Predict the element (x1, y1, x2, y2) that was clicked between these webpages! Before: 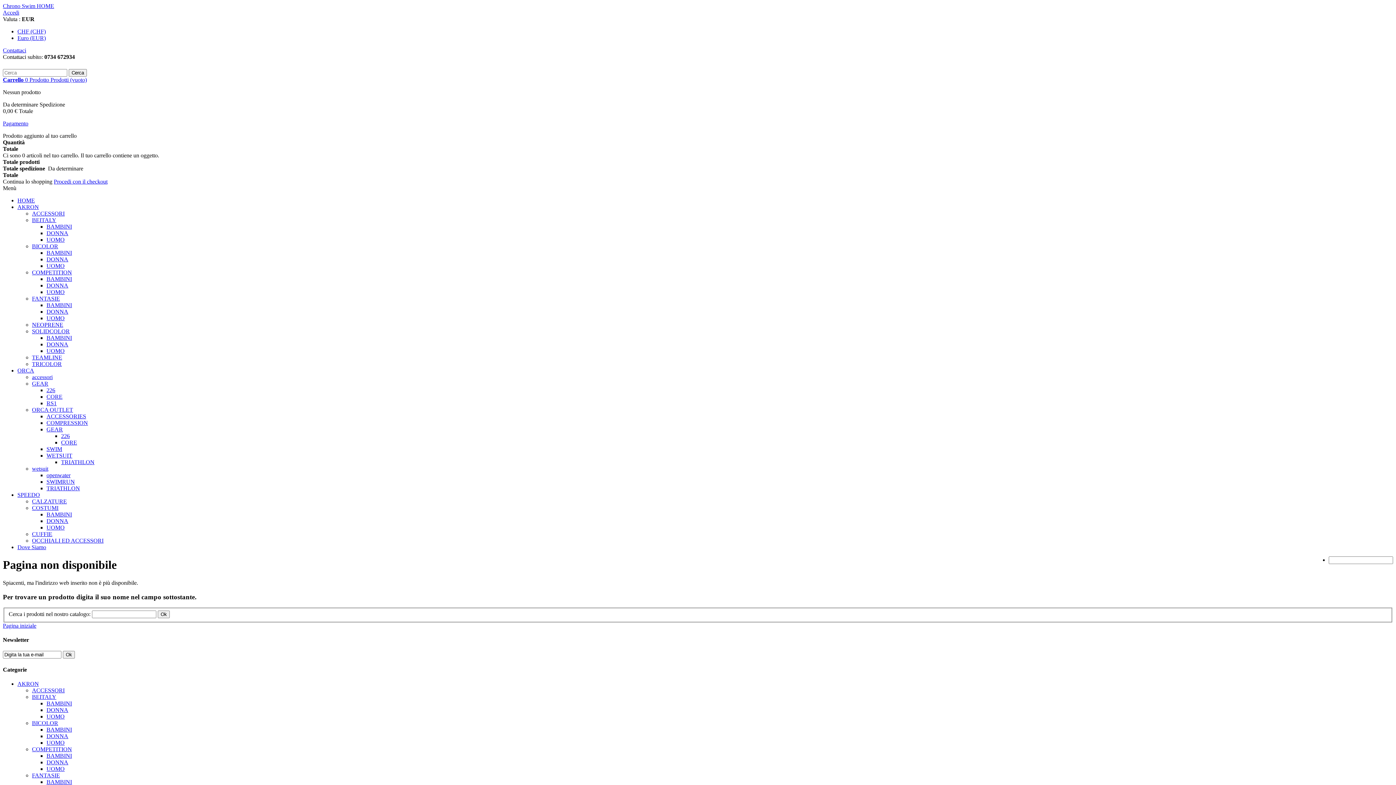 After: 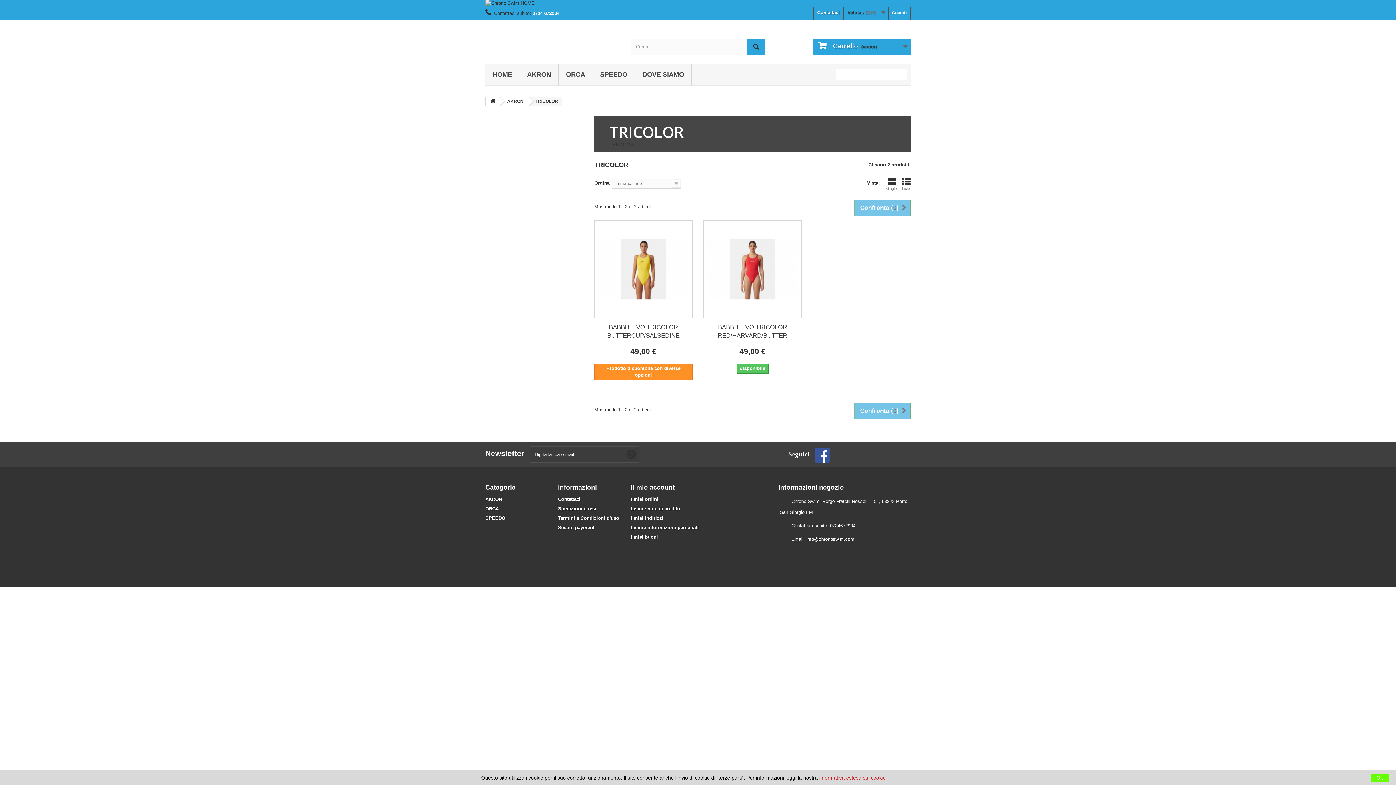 Action: bbox: (32, 361, 61, 367) label: TRICOLOR